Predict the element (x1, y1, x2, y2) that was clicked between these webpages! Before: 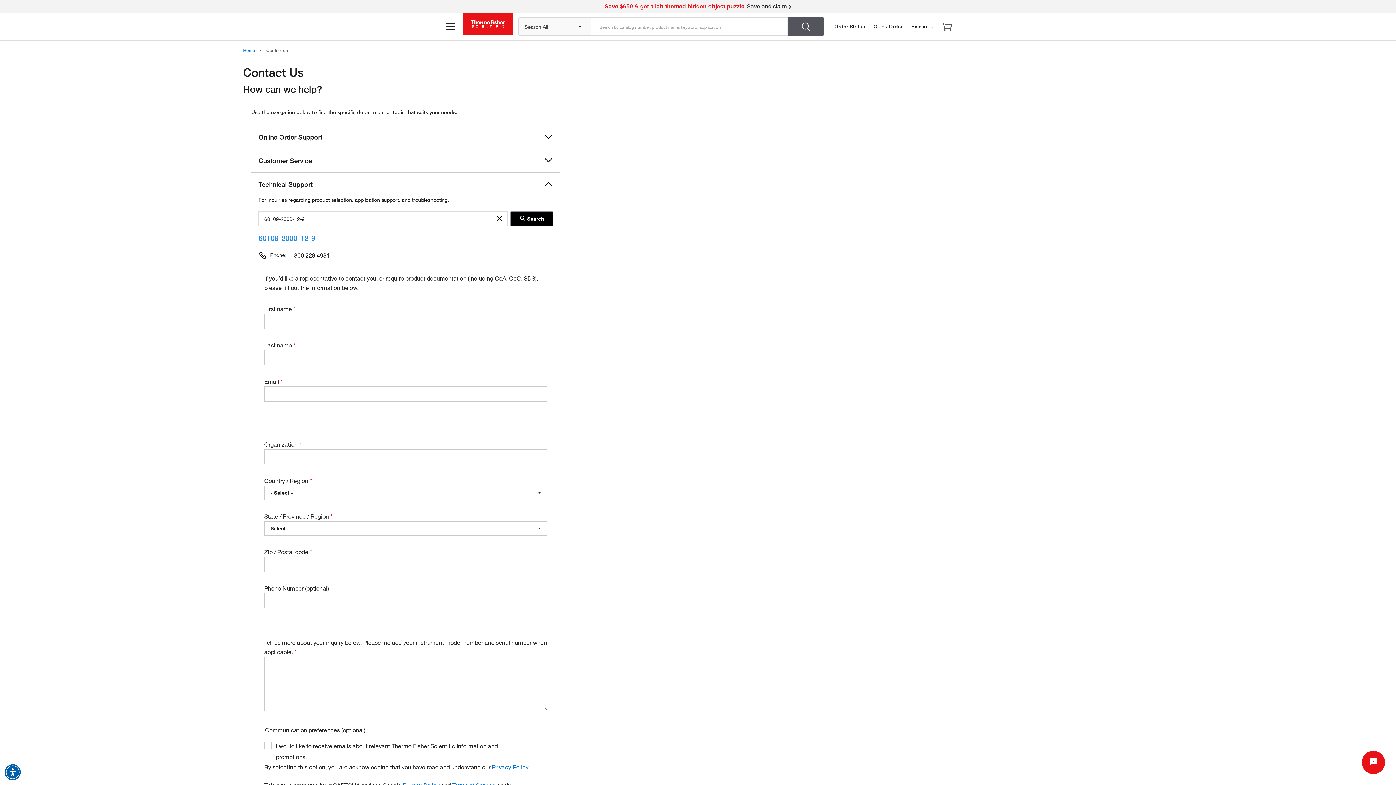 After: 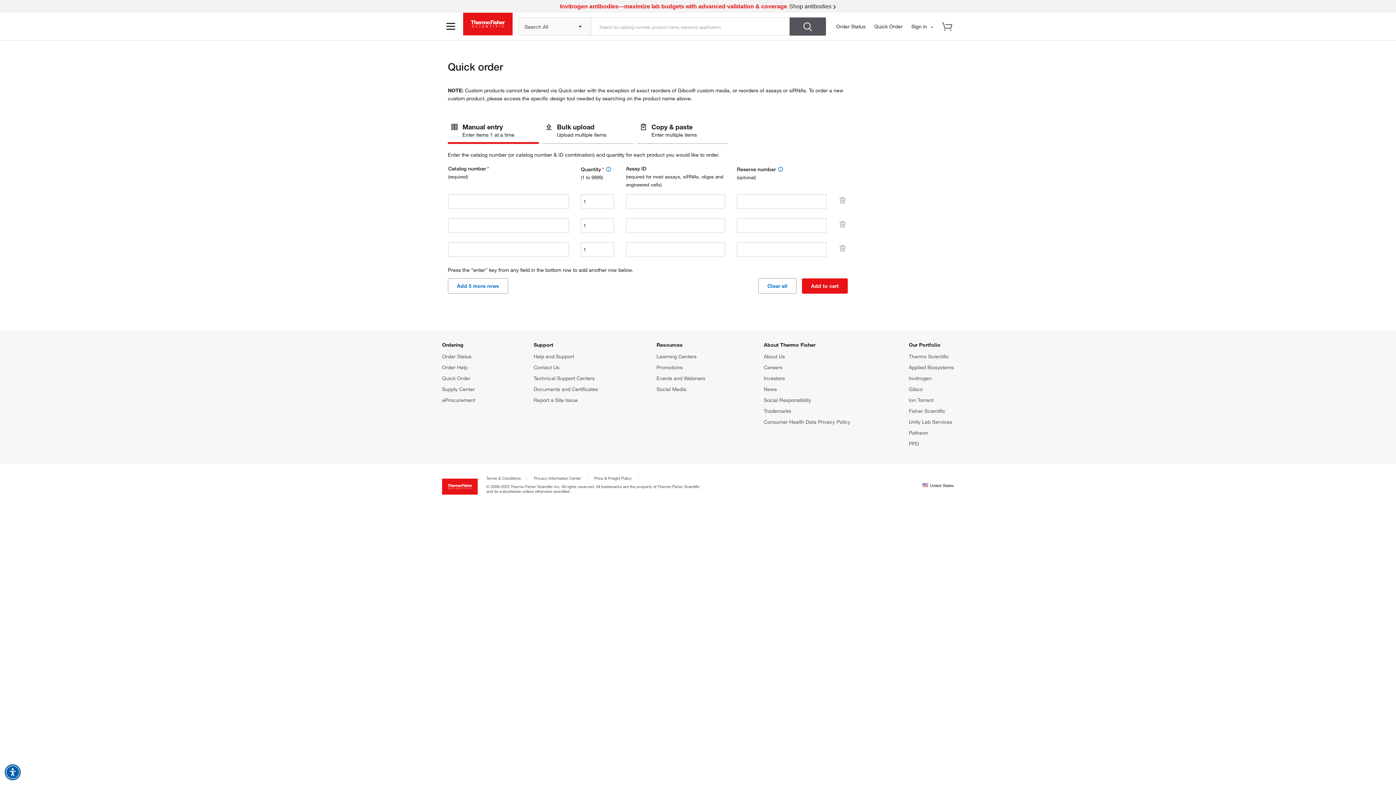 Action: bbox: (873, 23, 902, 29) label: Quick Order